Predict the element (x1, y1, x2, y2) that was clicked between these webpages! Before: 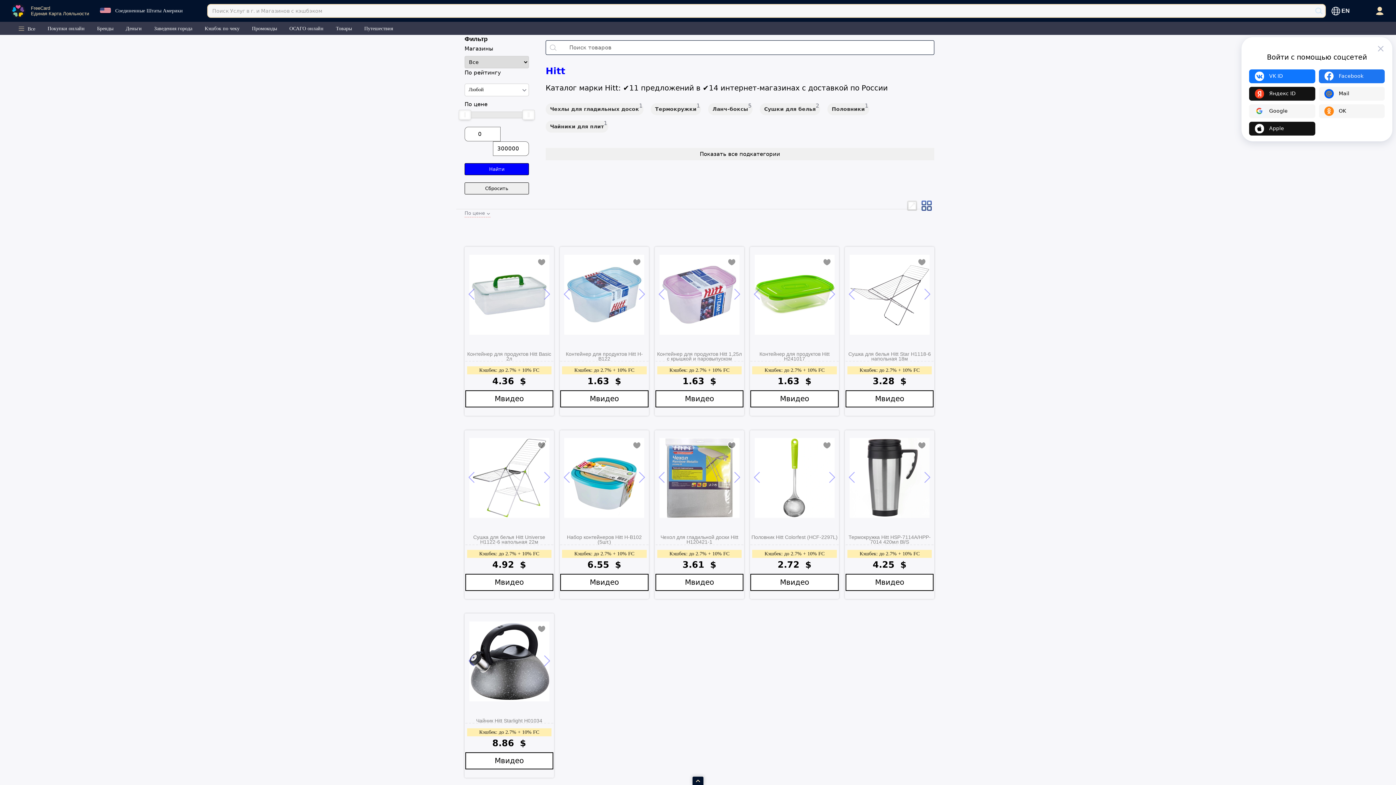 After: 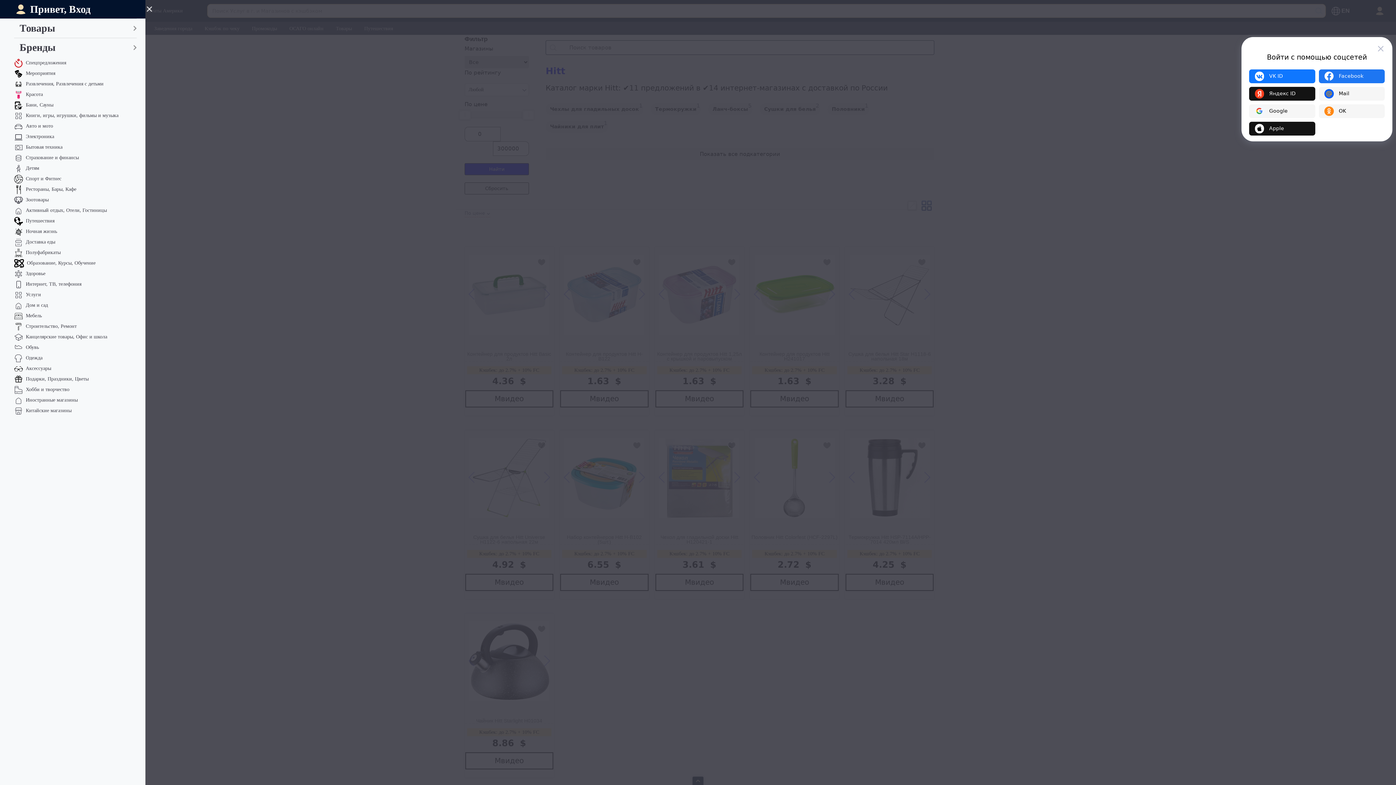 Action: bbox: (13, 21, 38, 34) label: Все